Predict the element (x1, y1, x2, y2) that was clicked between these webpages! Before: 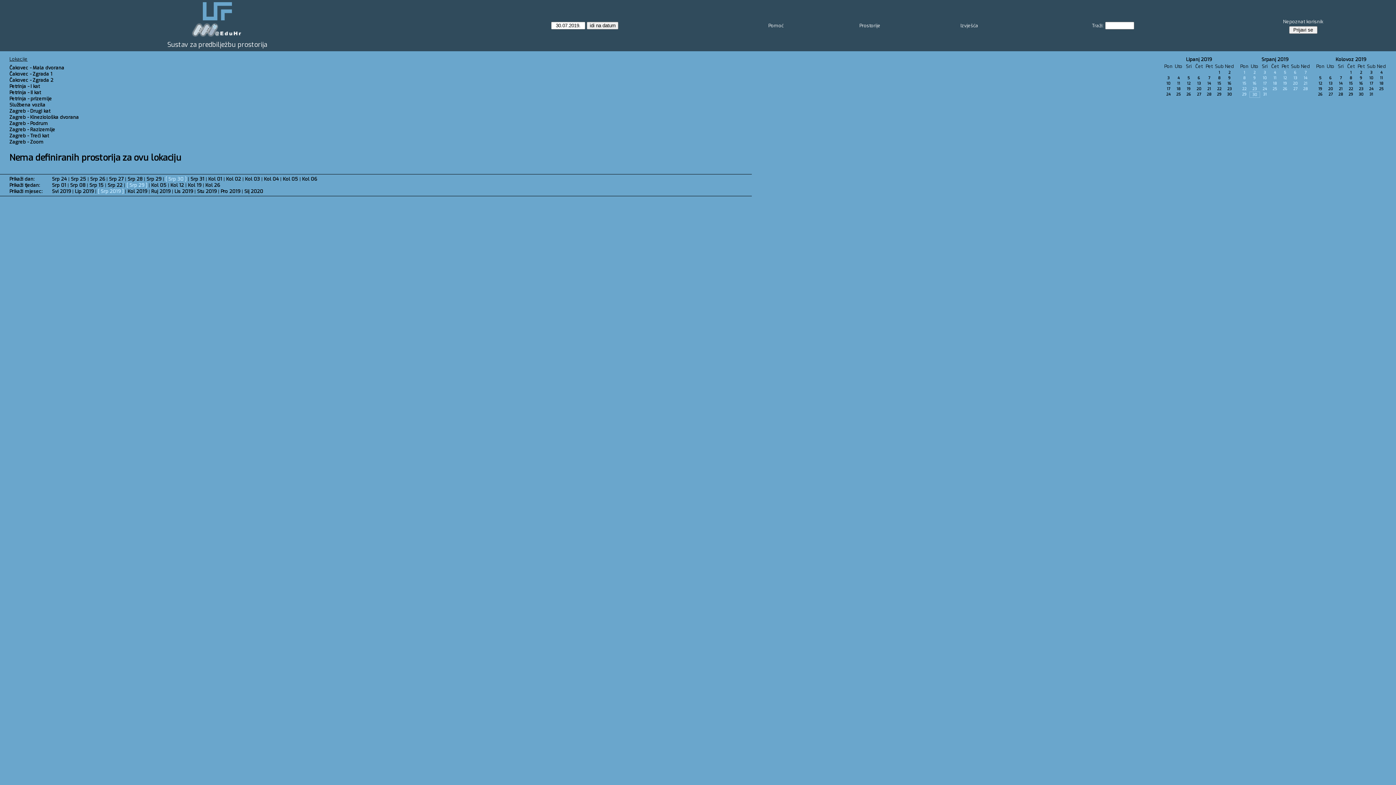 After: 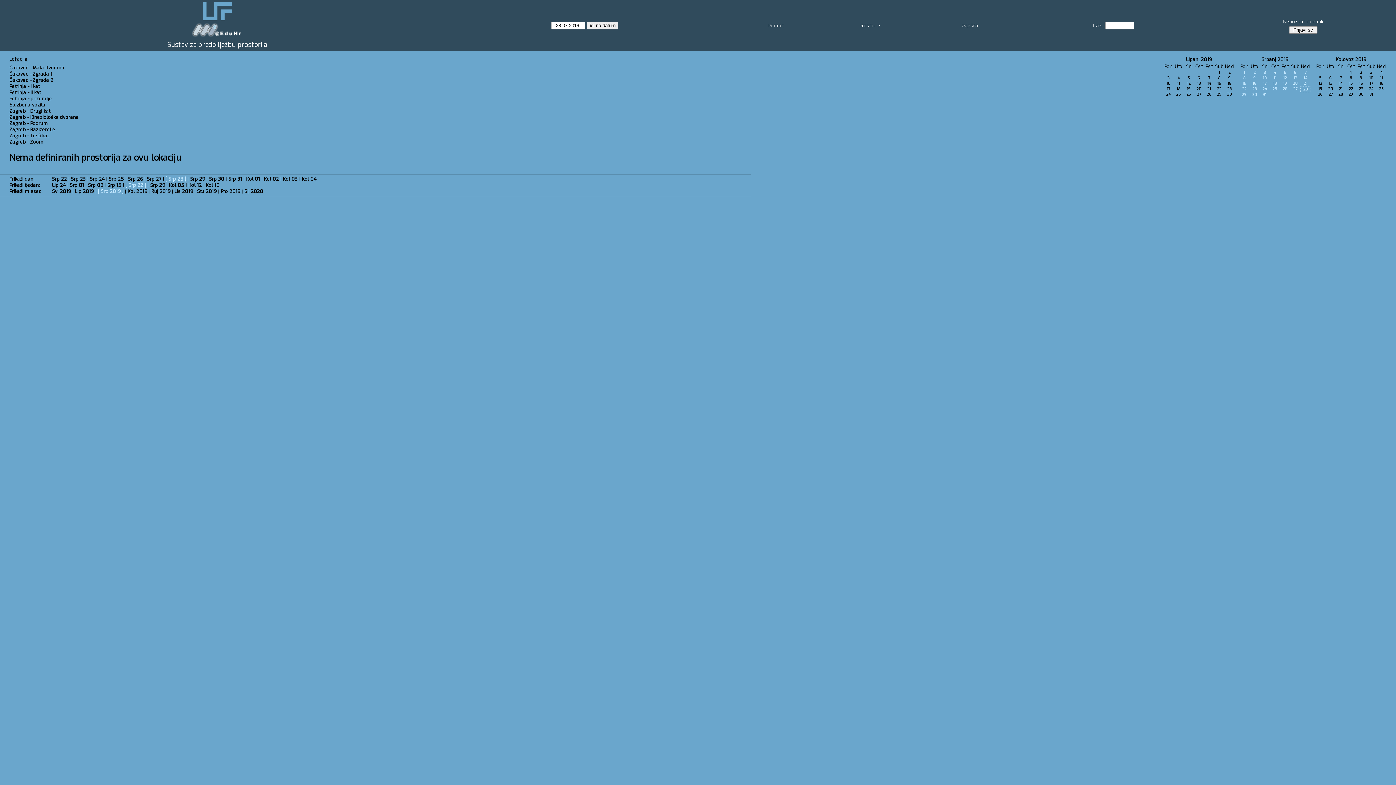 Action: label: 28 bbox: (1303, 86, 1308, 91)